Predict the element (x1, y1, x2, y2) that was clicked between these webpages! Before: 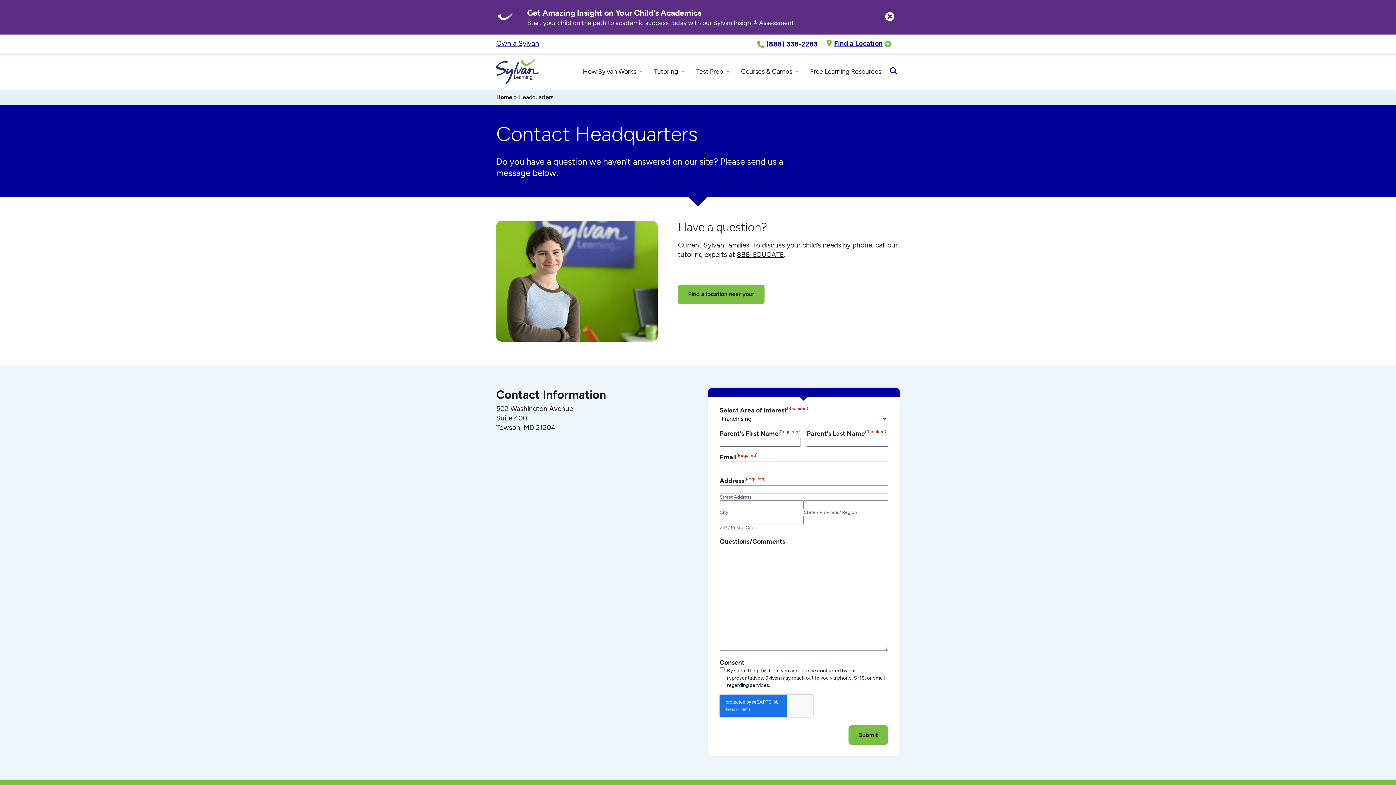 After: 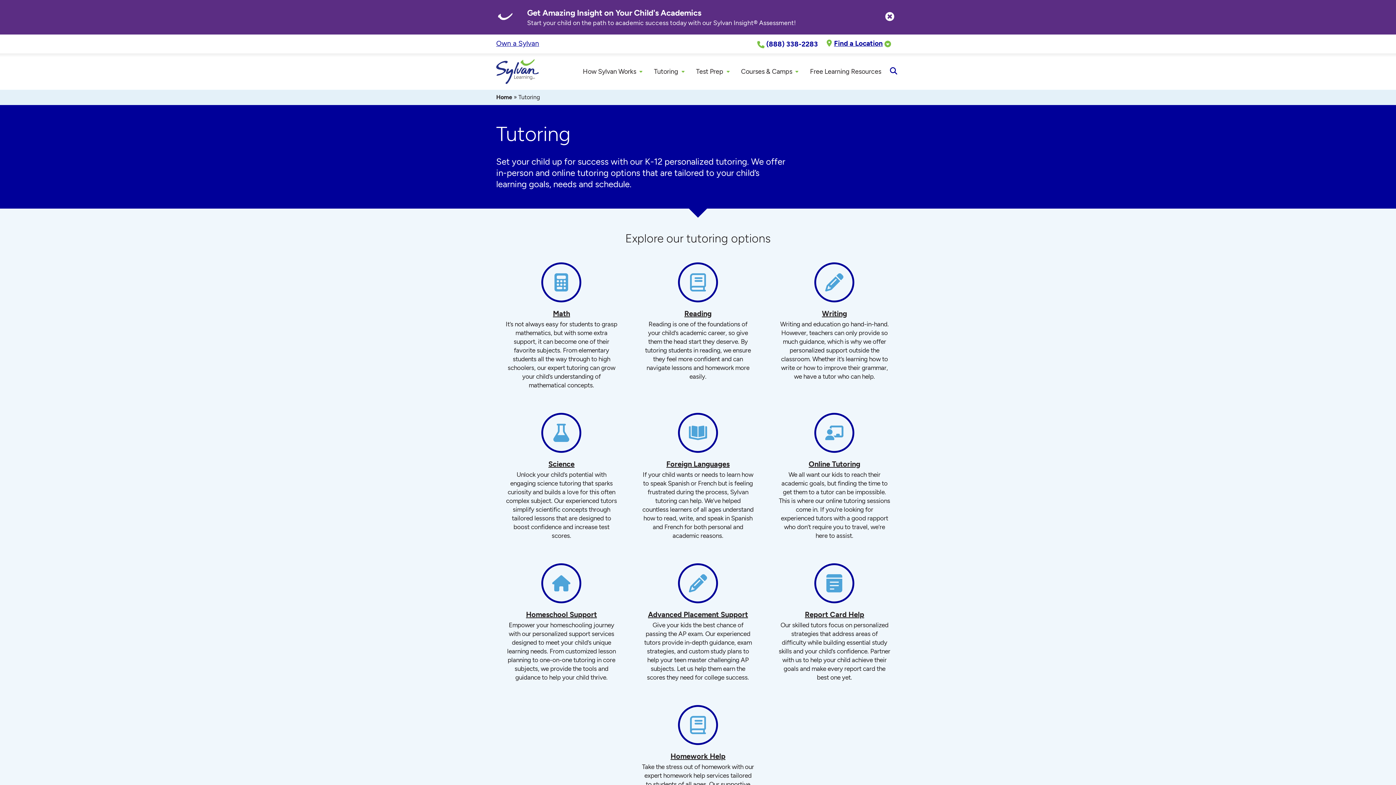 Action: label: Tutoring bbox: (649, 67, 689, 75)